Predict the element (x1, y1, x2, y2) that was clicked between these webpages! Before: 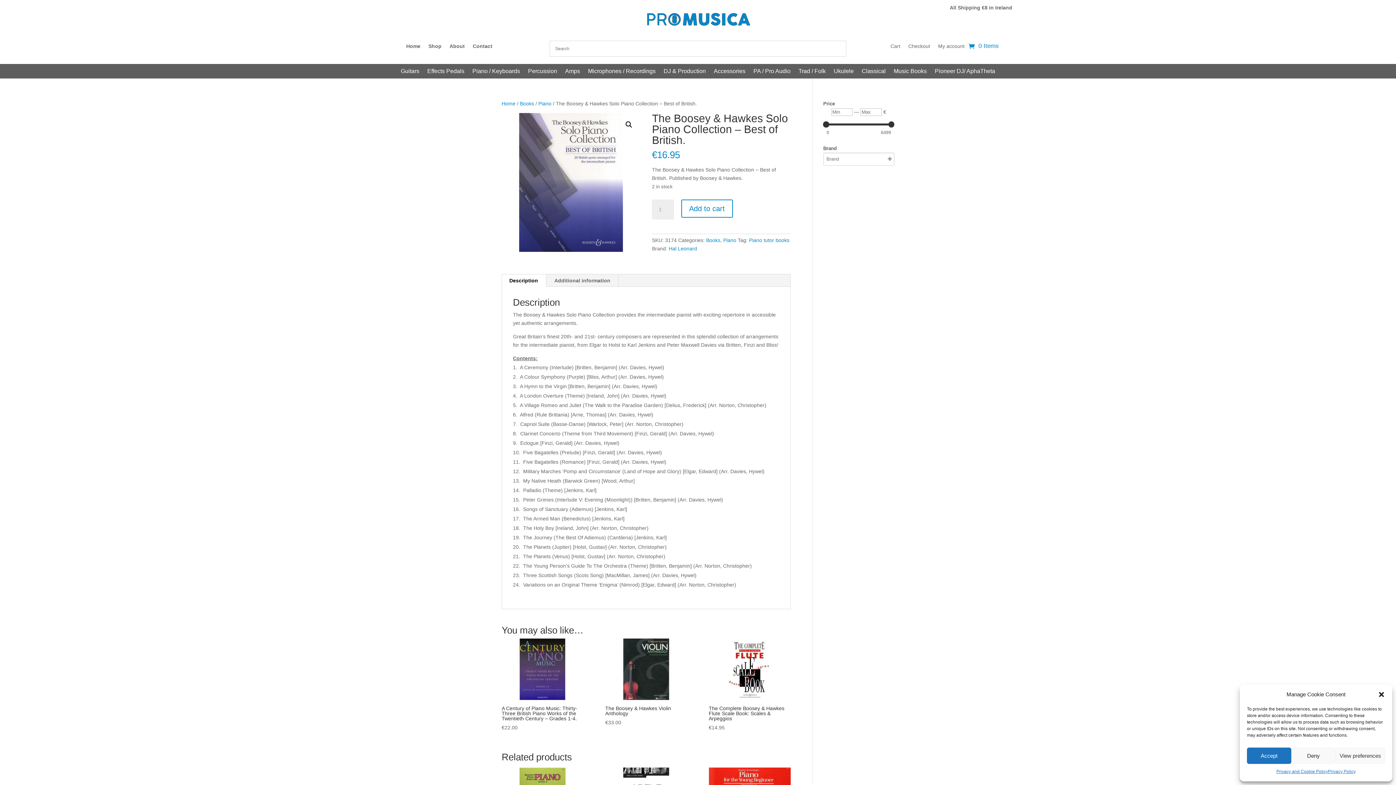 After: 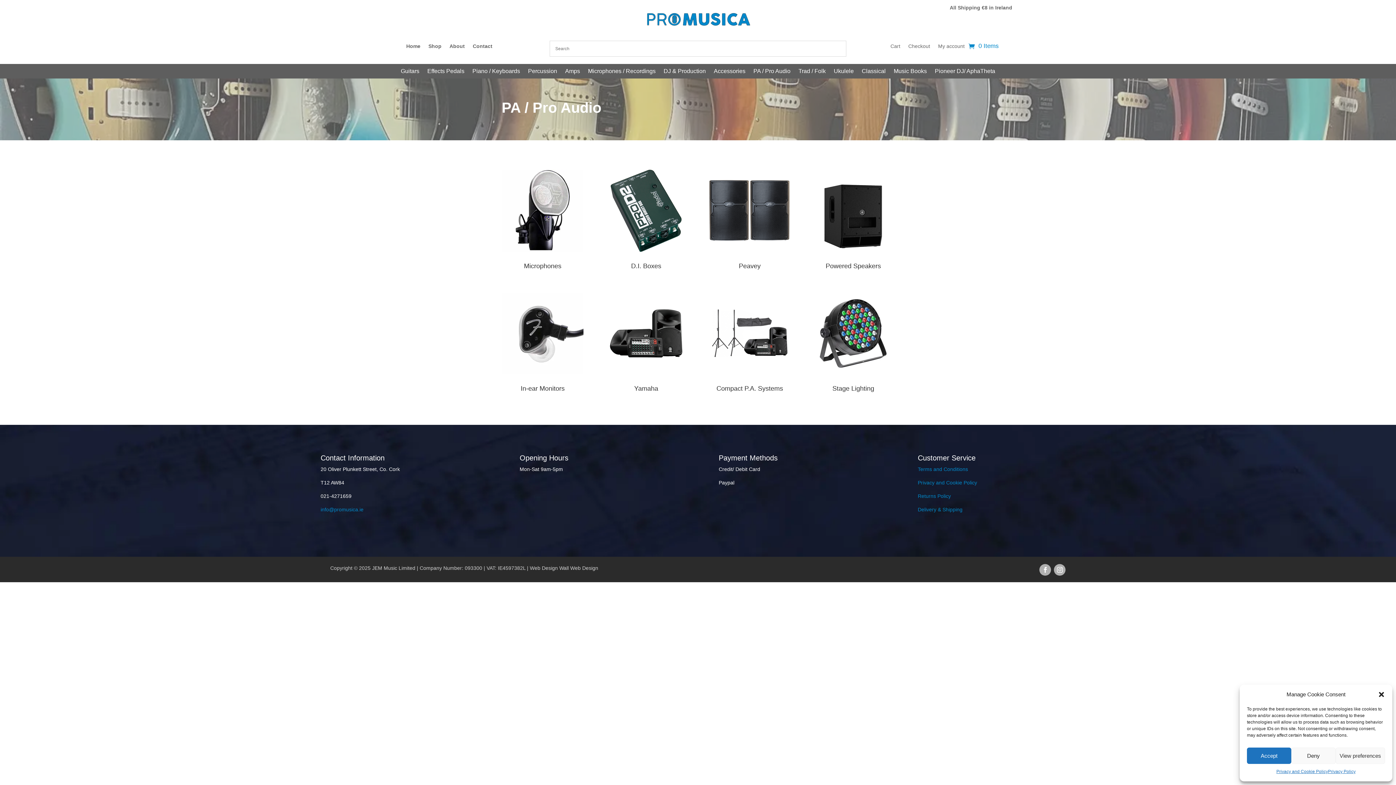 Action: bbox: (753, 68, 790, 76) label: PA / Pro Audio